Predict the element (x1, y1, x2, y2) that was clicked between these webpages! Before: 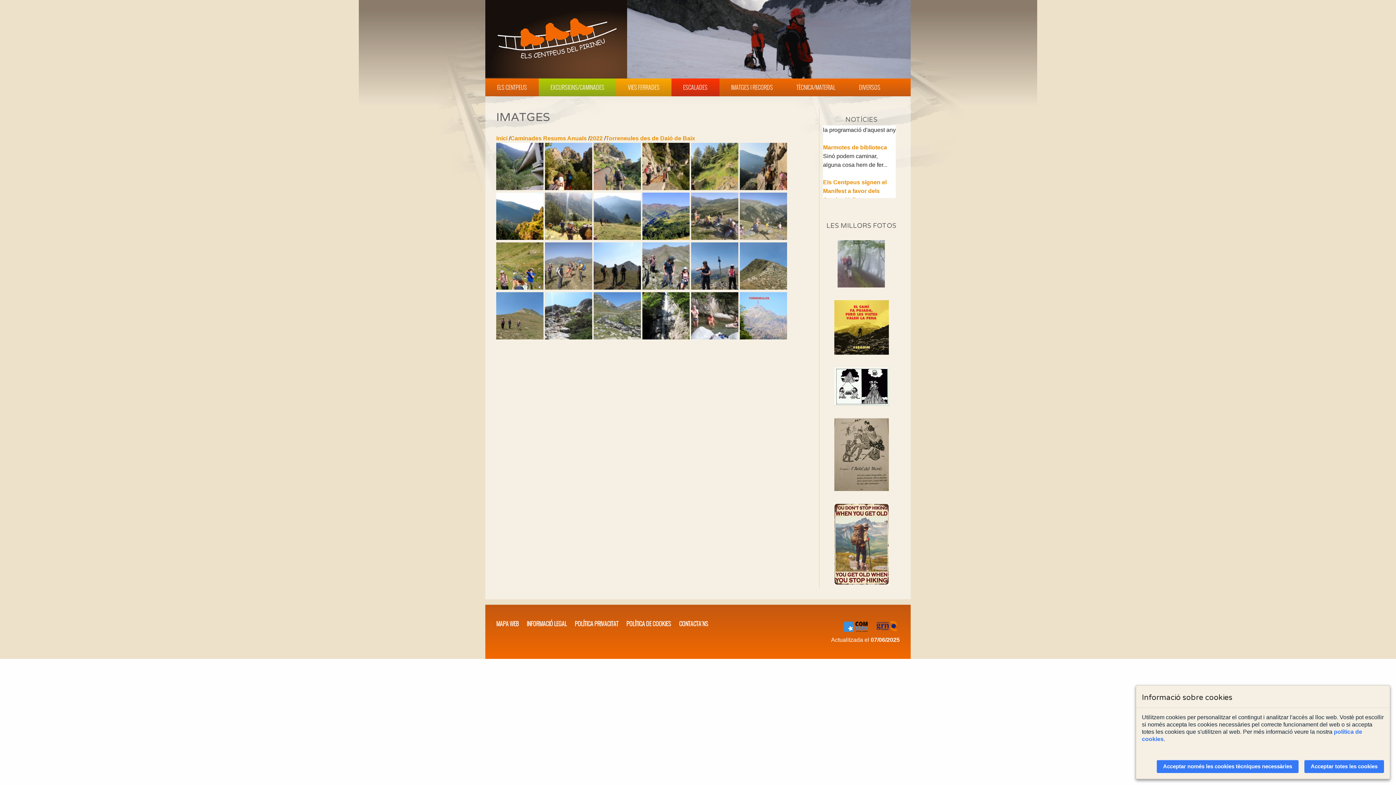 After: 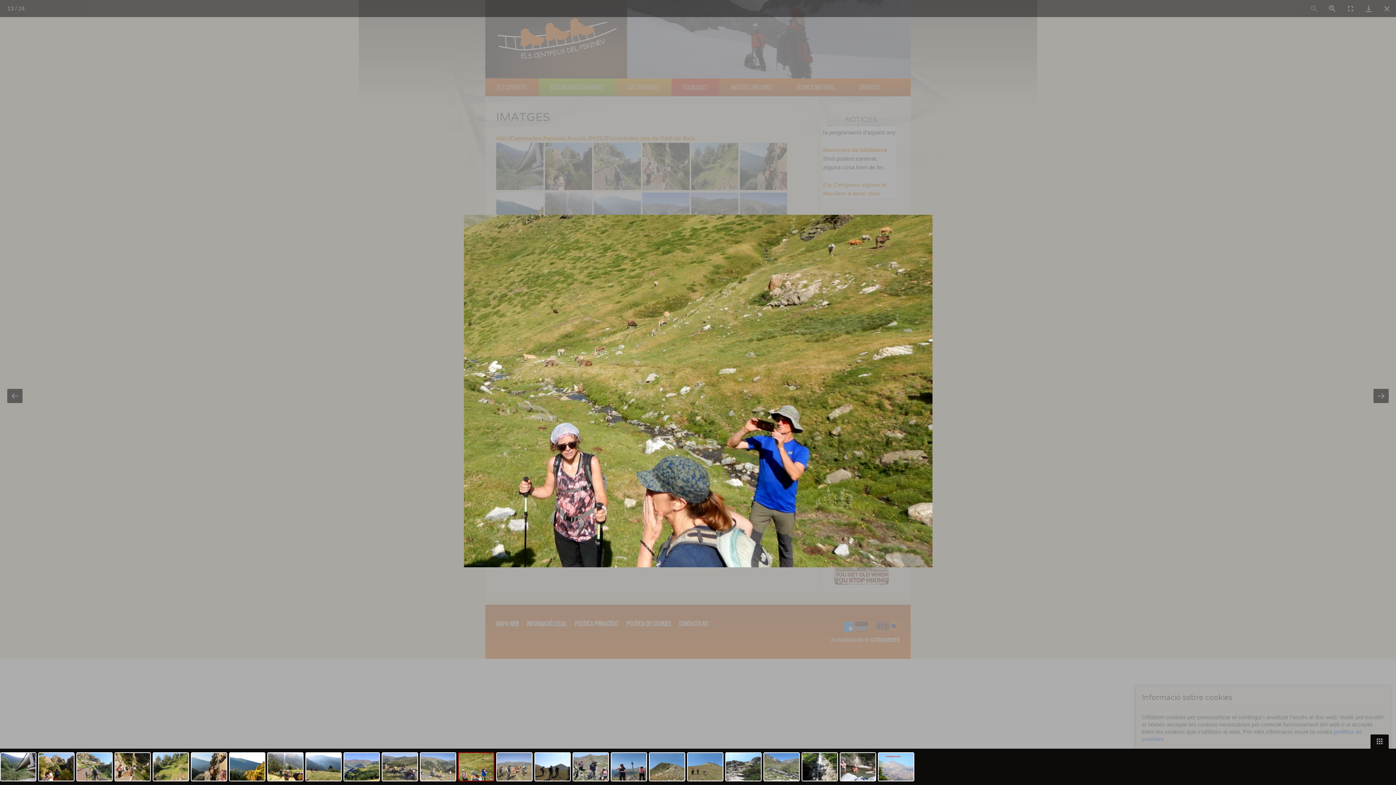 Action: bbox: (496, 284, 543, 291)